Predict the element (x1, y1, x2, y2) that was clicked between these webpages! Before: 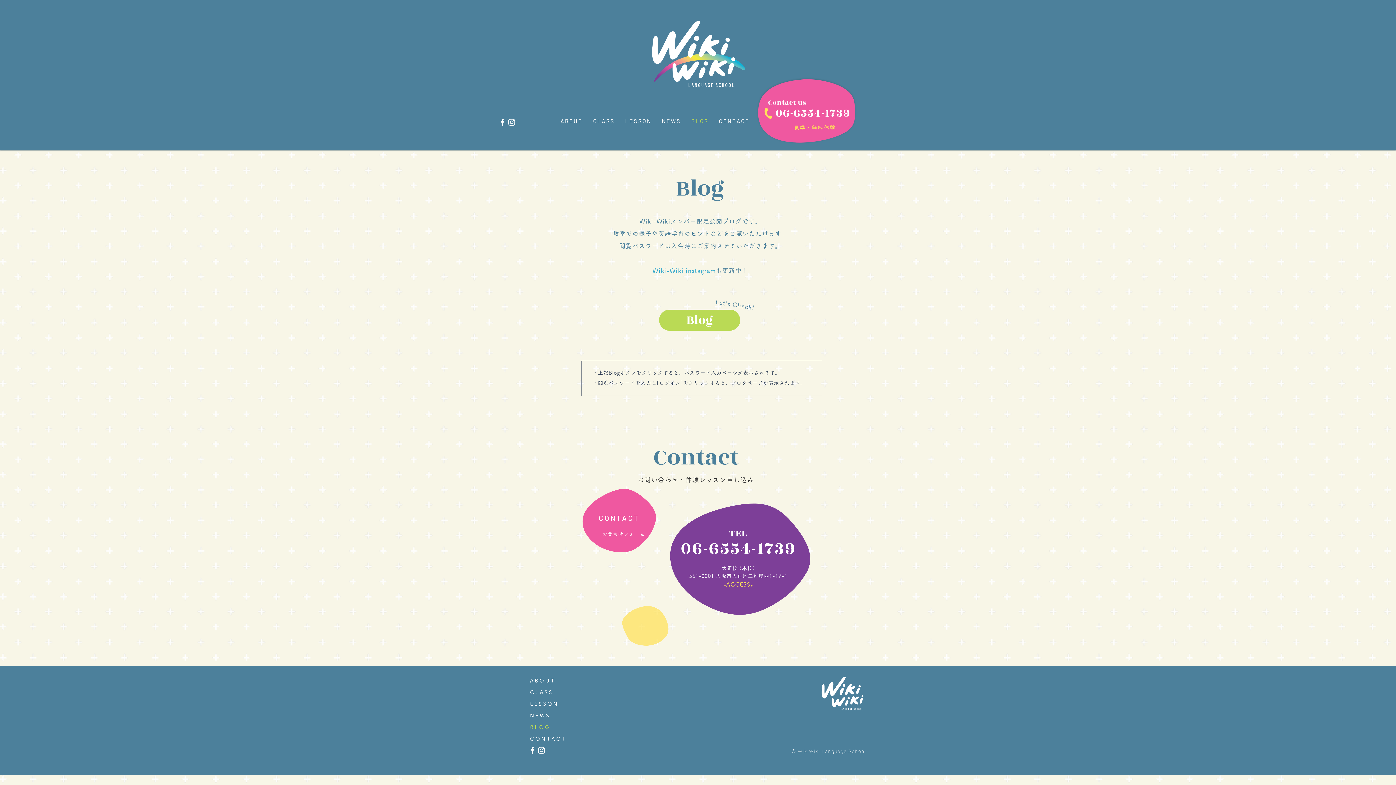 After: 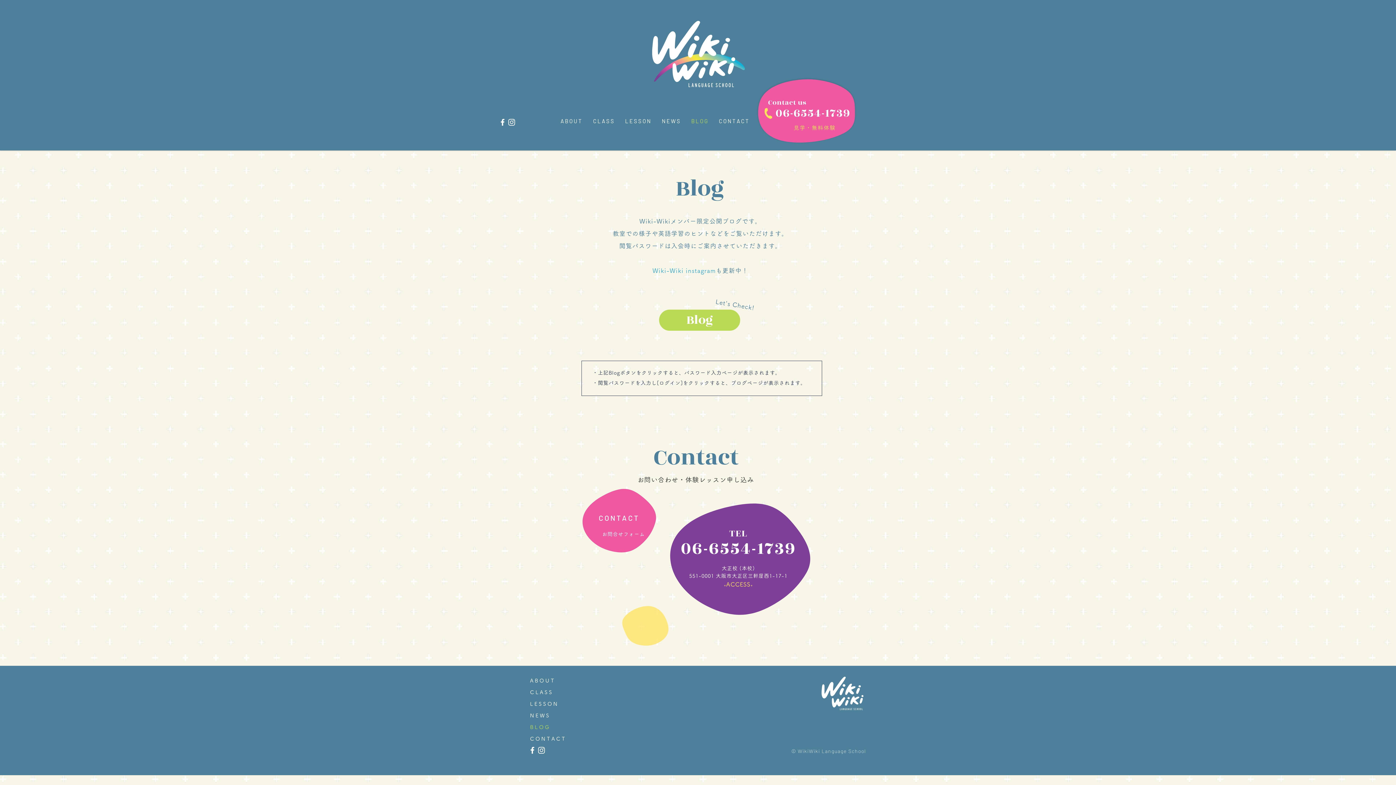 Action: label: ホワイトInstagramのアイコン bbox: (537, 746, 546, 755)